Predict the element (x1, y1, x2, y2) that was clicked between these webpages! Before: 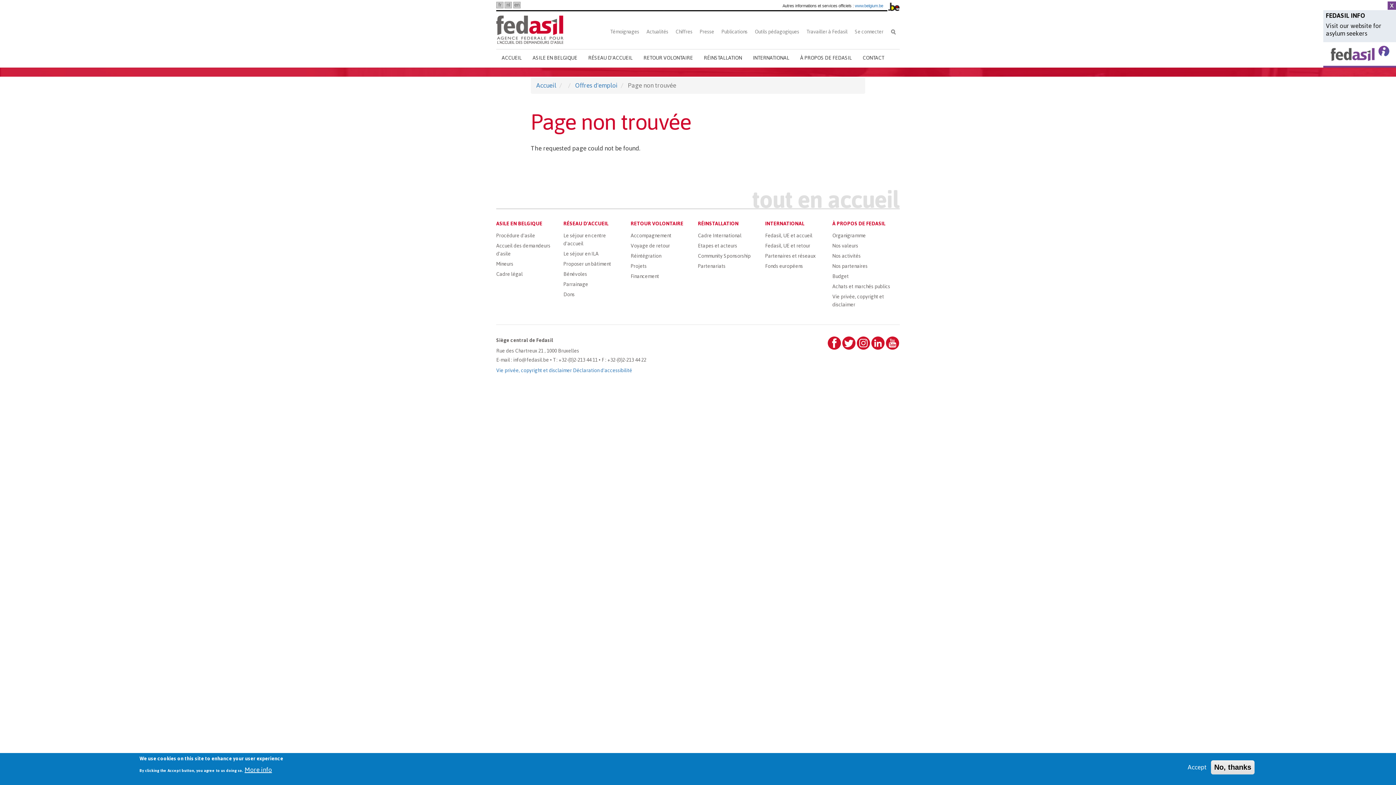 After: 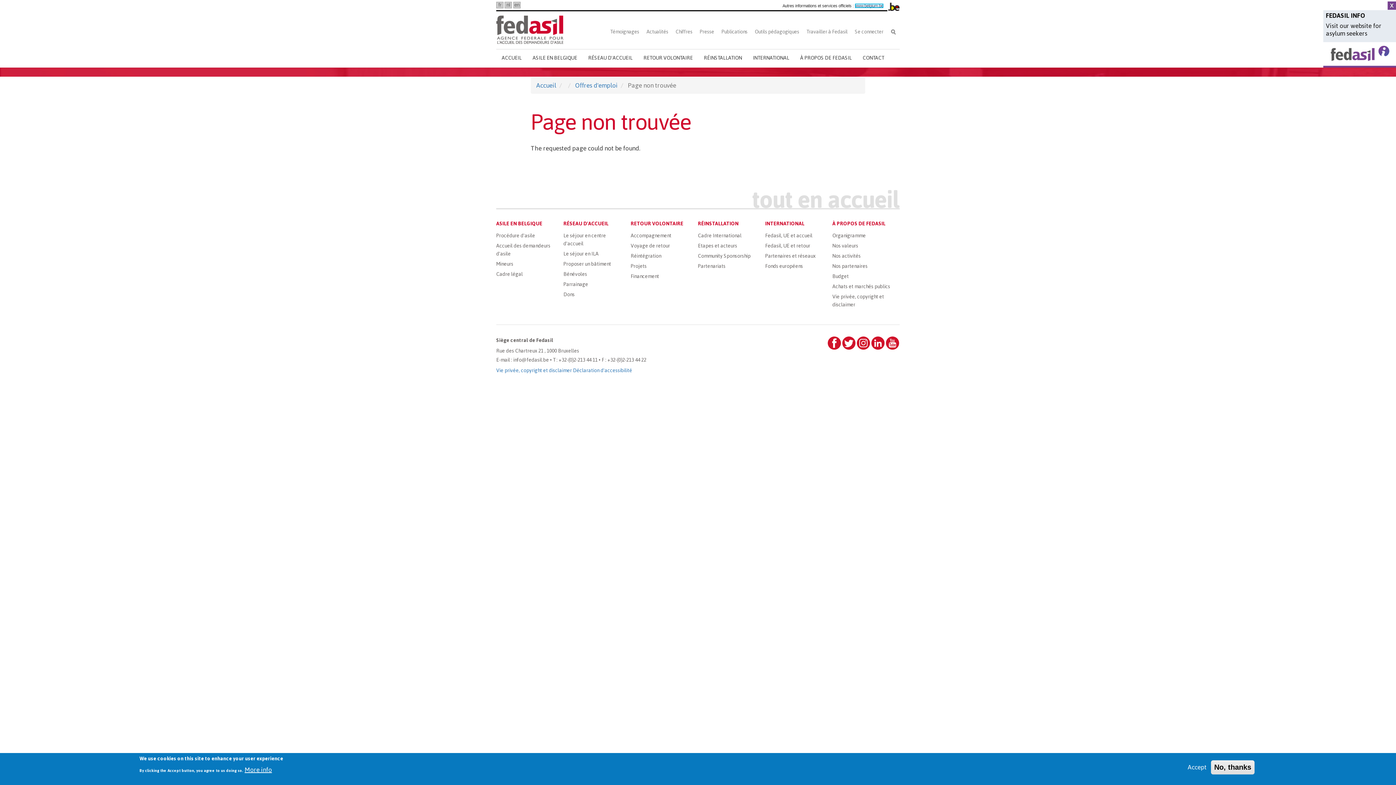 Action: bbox: (855, 3, 883, 8) label: www.belgium.be